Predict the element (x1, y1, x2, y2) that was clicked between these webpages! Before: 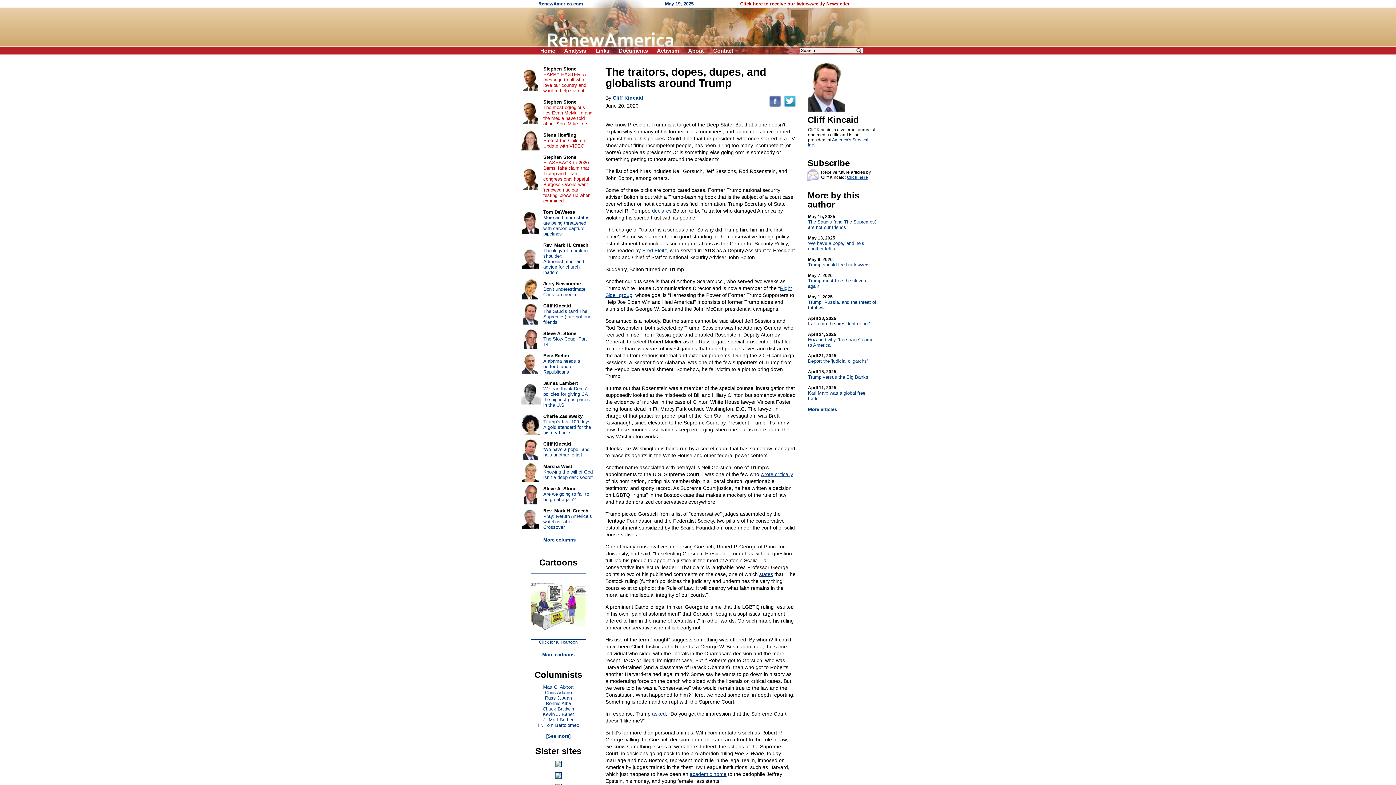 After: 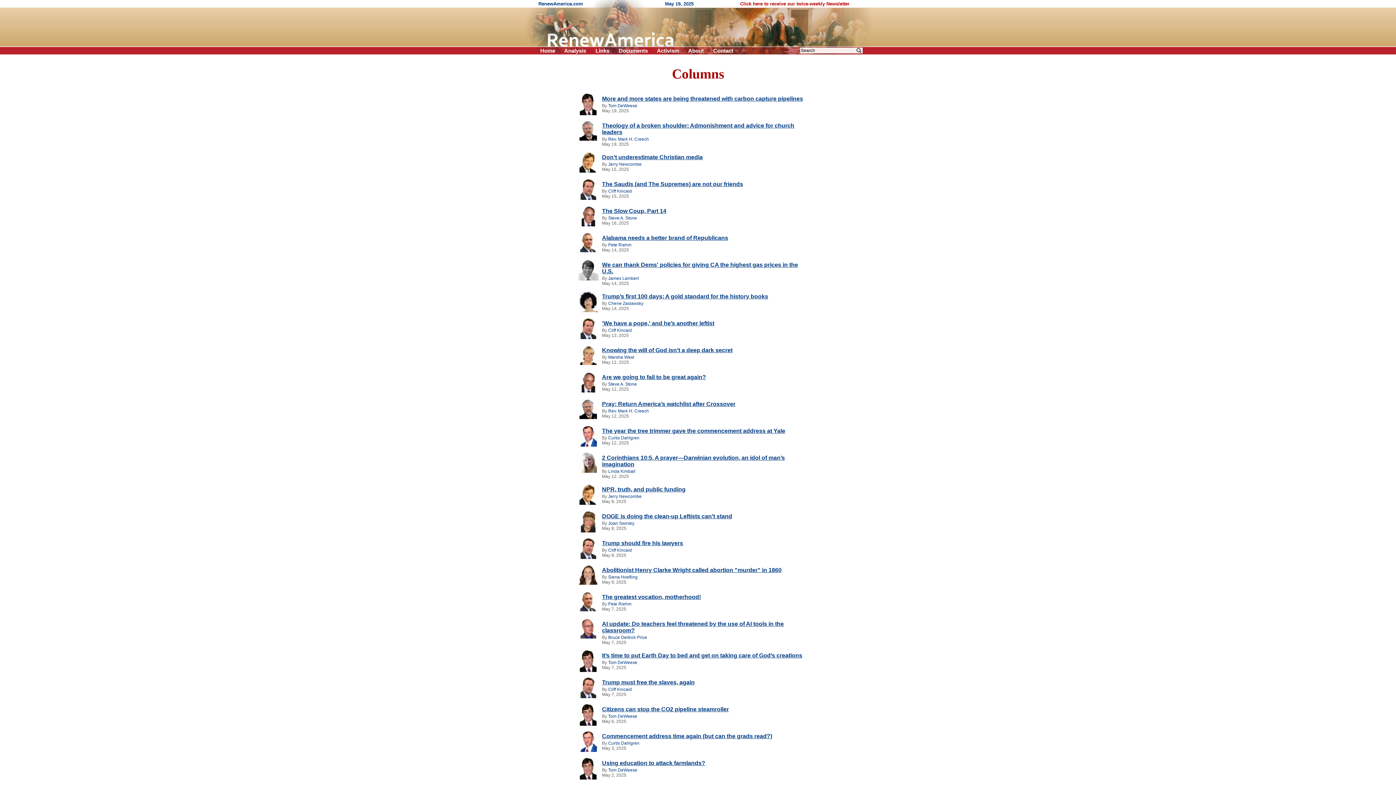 Action: bbox: (543, 537, 575, 542) label: More columns